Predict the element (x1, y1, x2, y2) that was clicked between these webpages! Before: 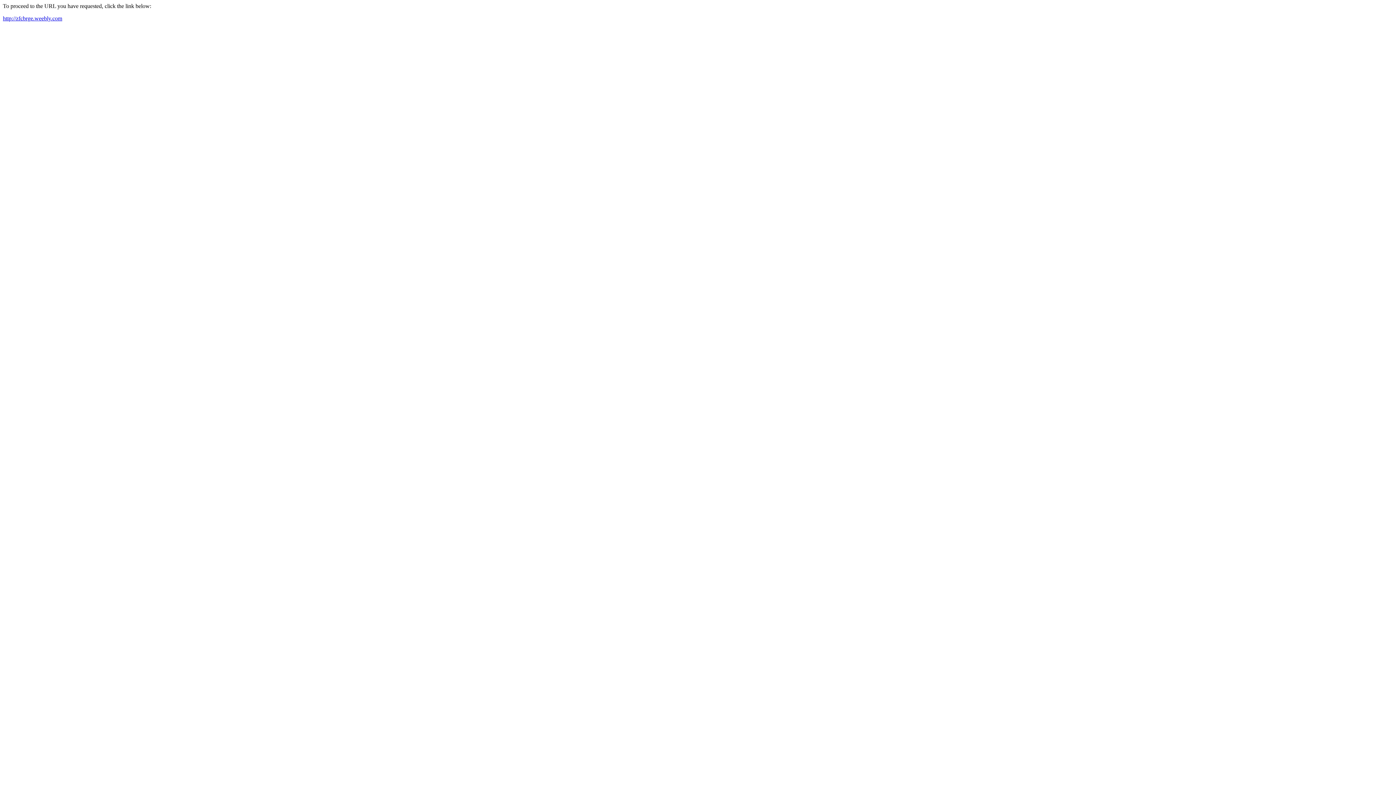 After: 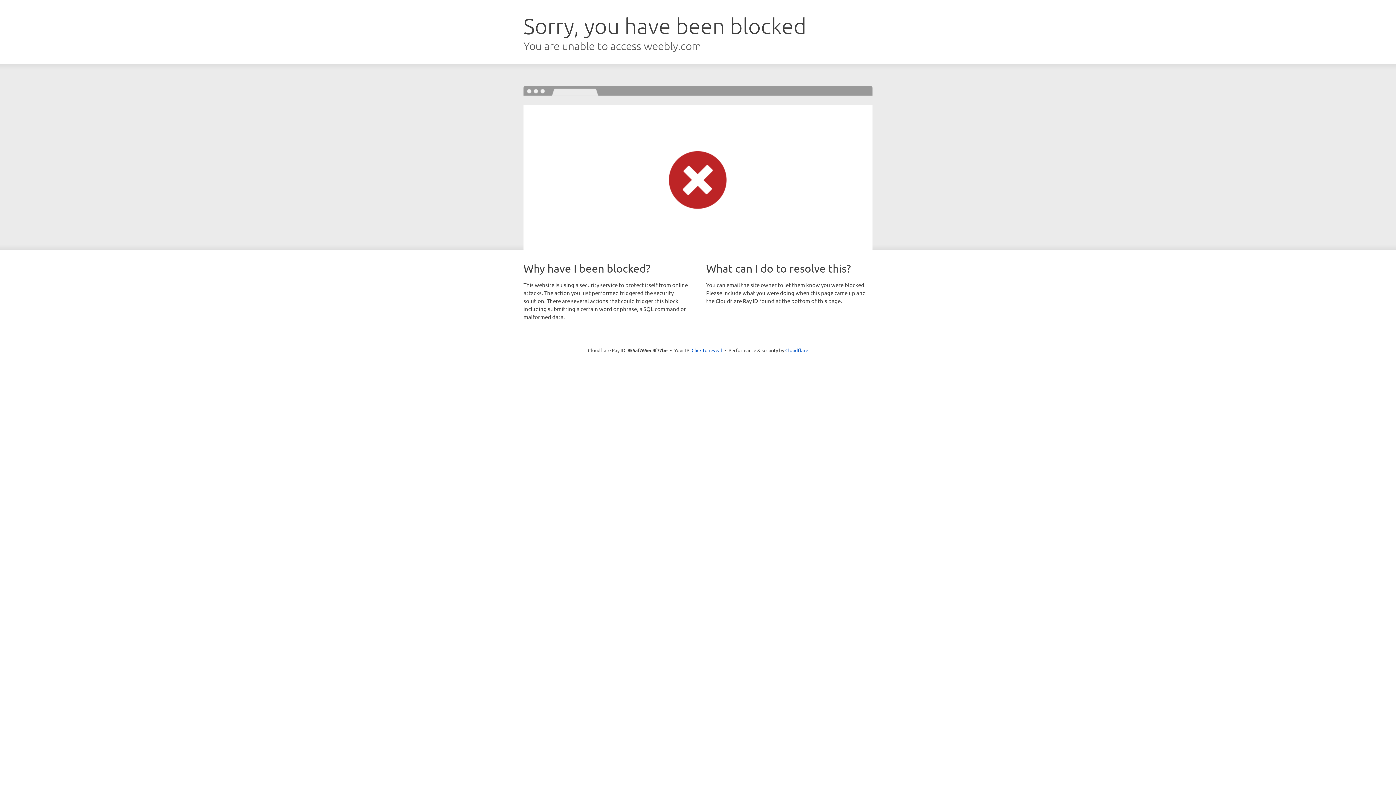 Action: label: http://zfcbrge.weebly.com bbox: (2, 15, 62, 21)